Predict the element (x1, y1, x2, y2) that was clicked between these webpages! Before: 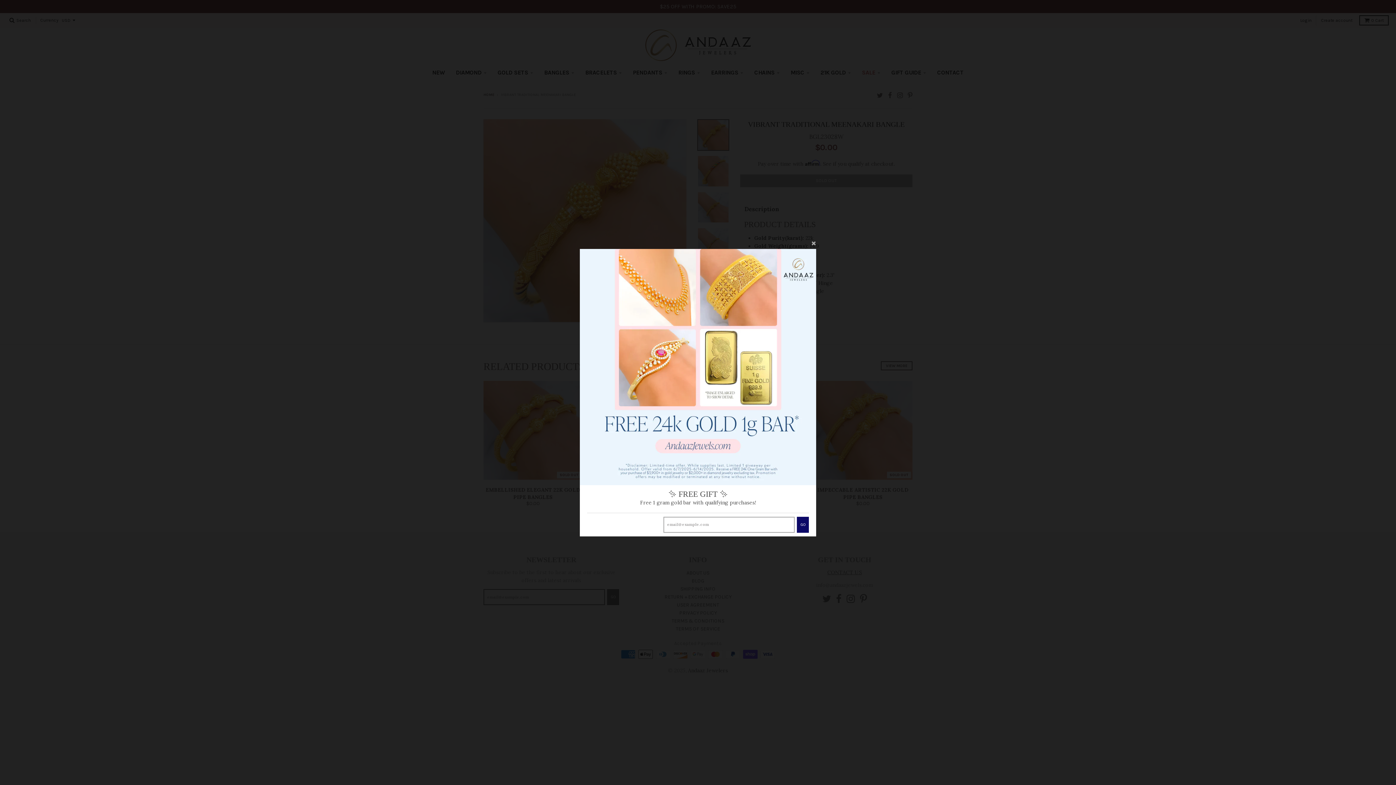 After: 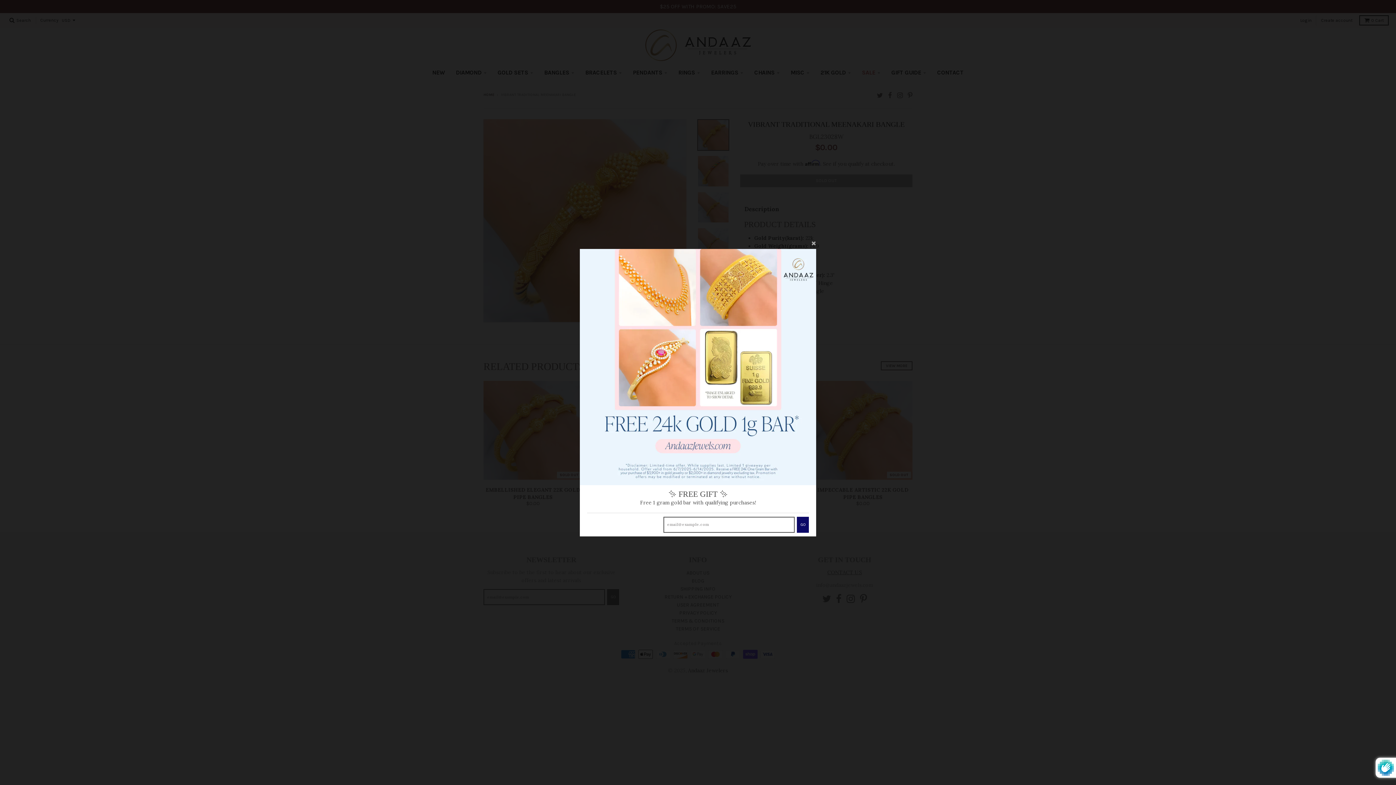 Action: label: GO bbox: (797, 531, 809, 547)